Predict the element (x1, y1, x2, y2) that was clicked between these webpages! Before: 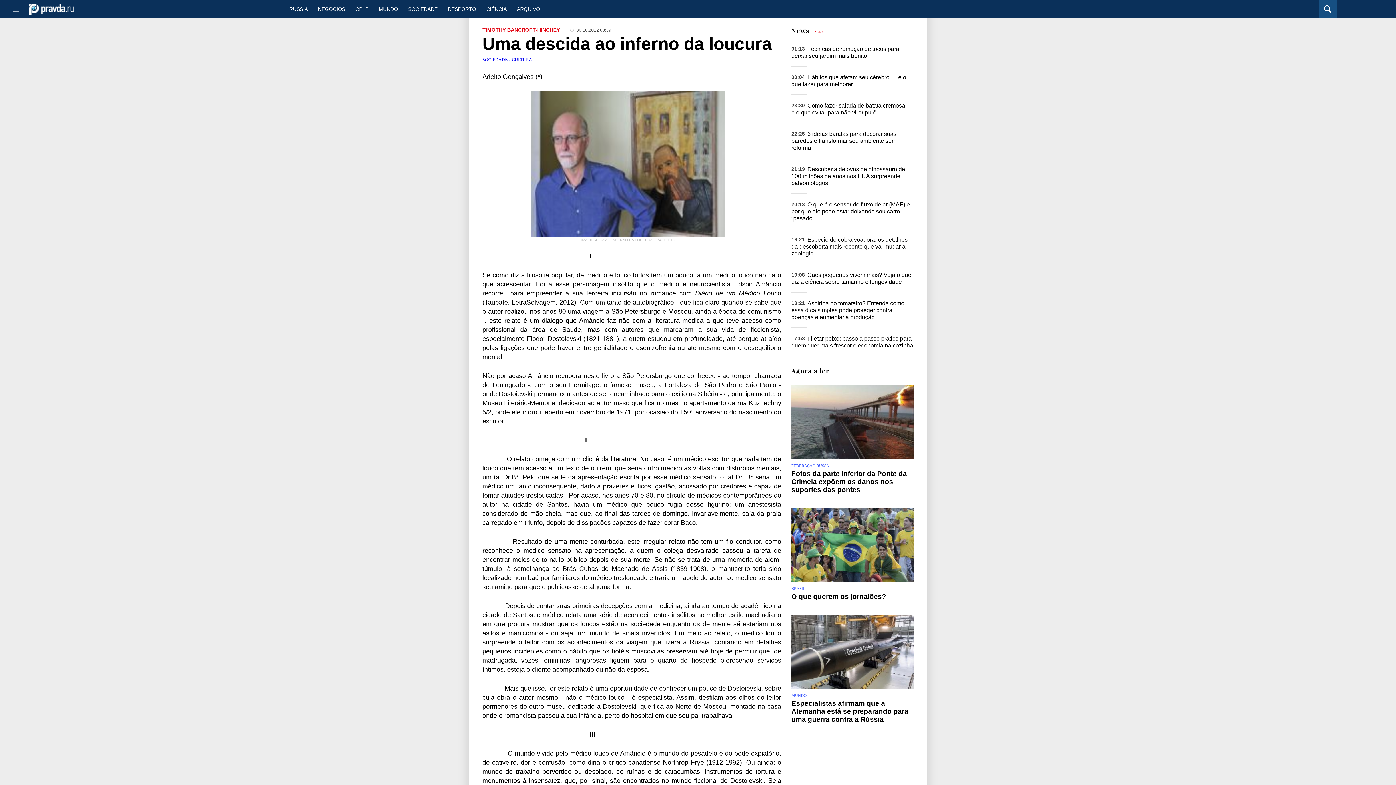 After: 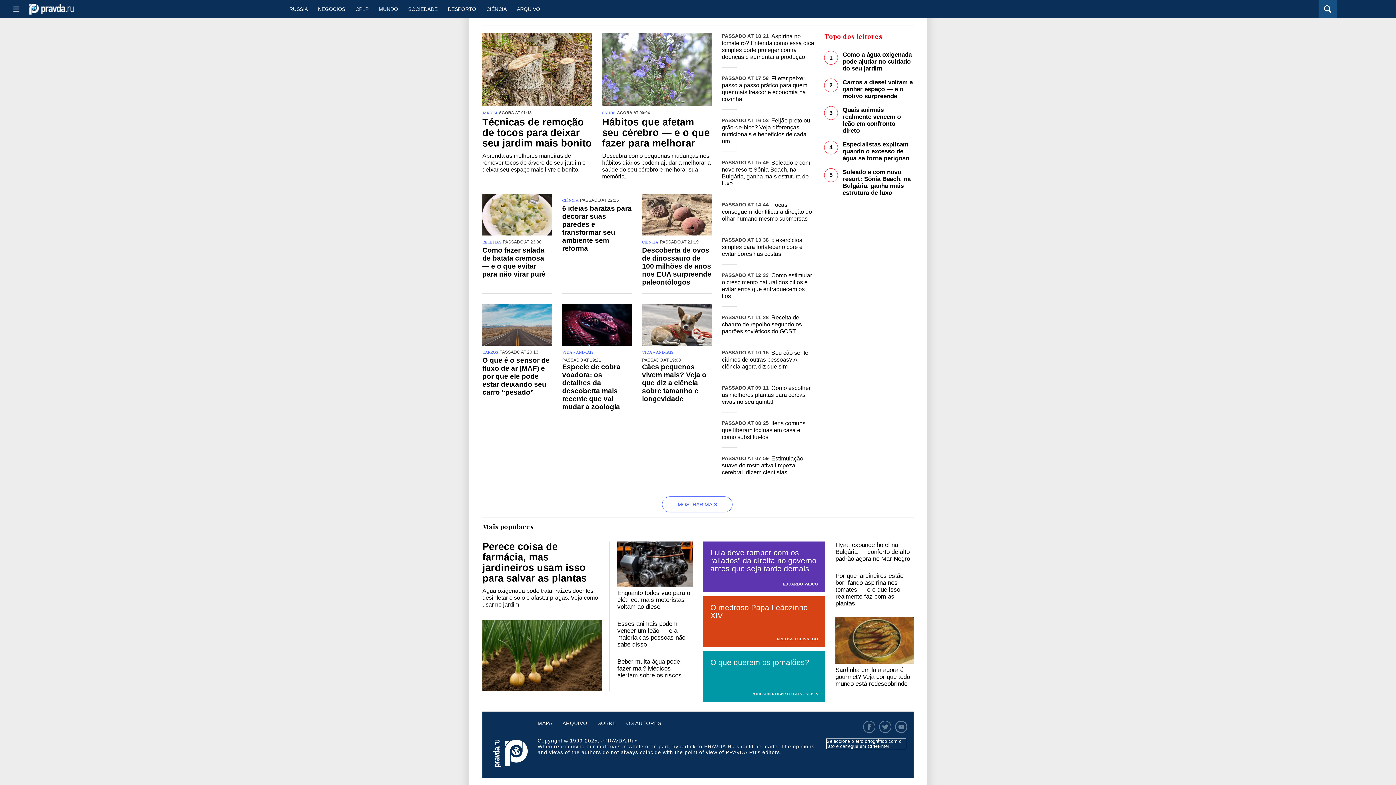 Action: bbox: (791, 26, 809, 34) label: News